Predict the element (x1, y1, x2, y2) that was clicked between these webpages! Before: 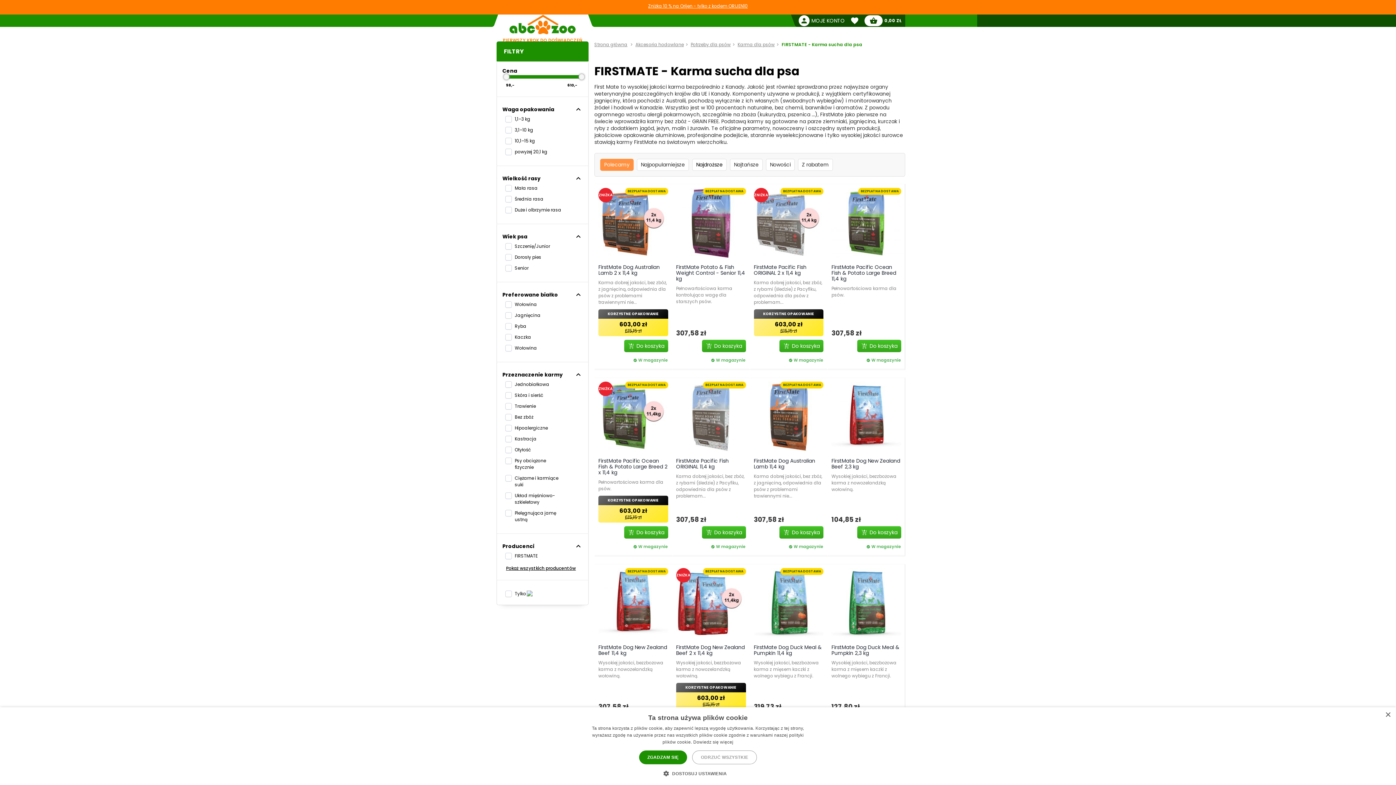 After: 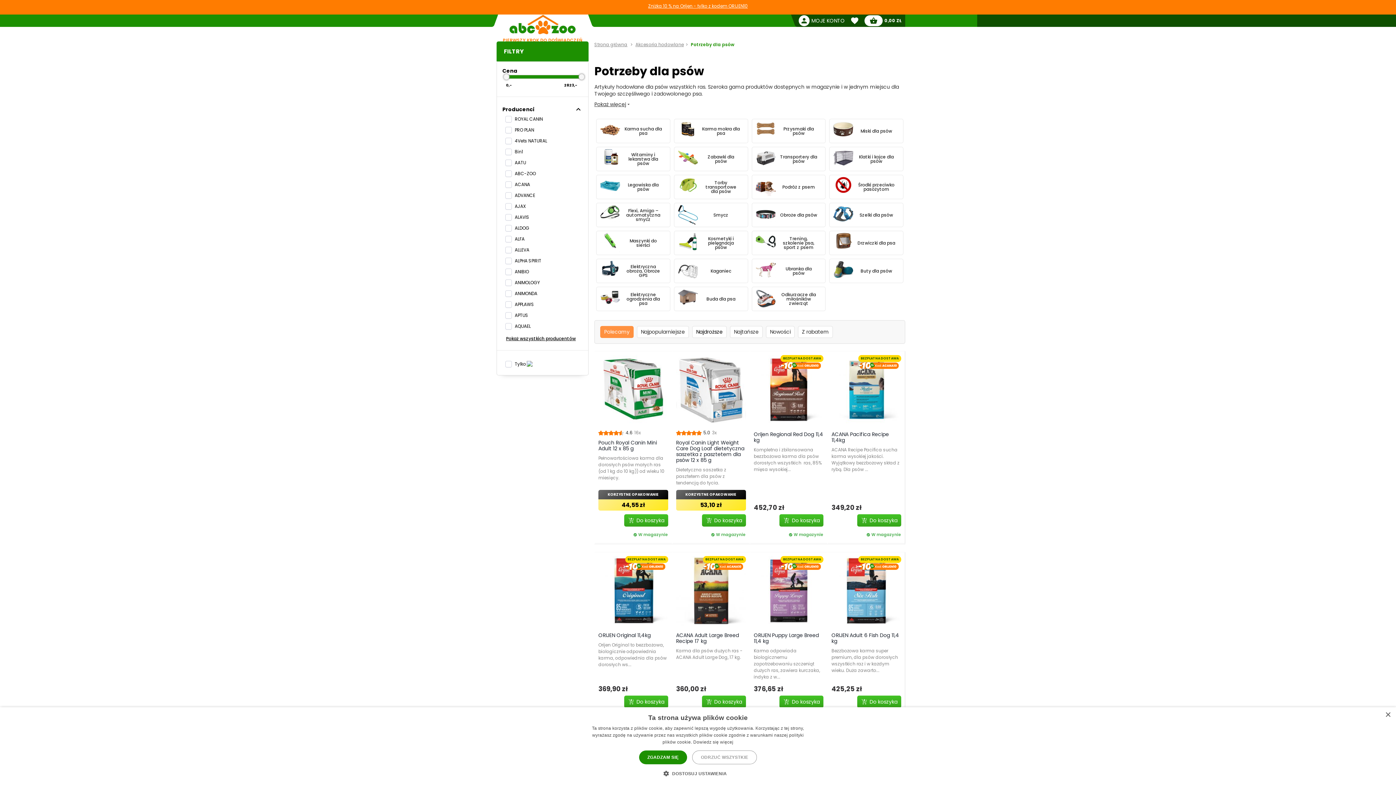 Action: label: Potrzeby dla psów bbox: (690, 41, 730, 47)